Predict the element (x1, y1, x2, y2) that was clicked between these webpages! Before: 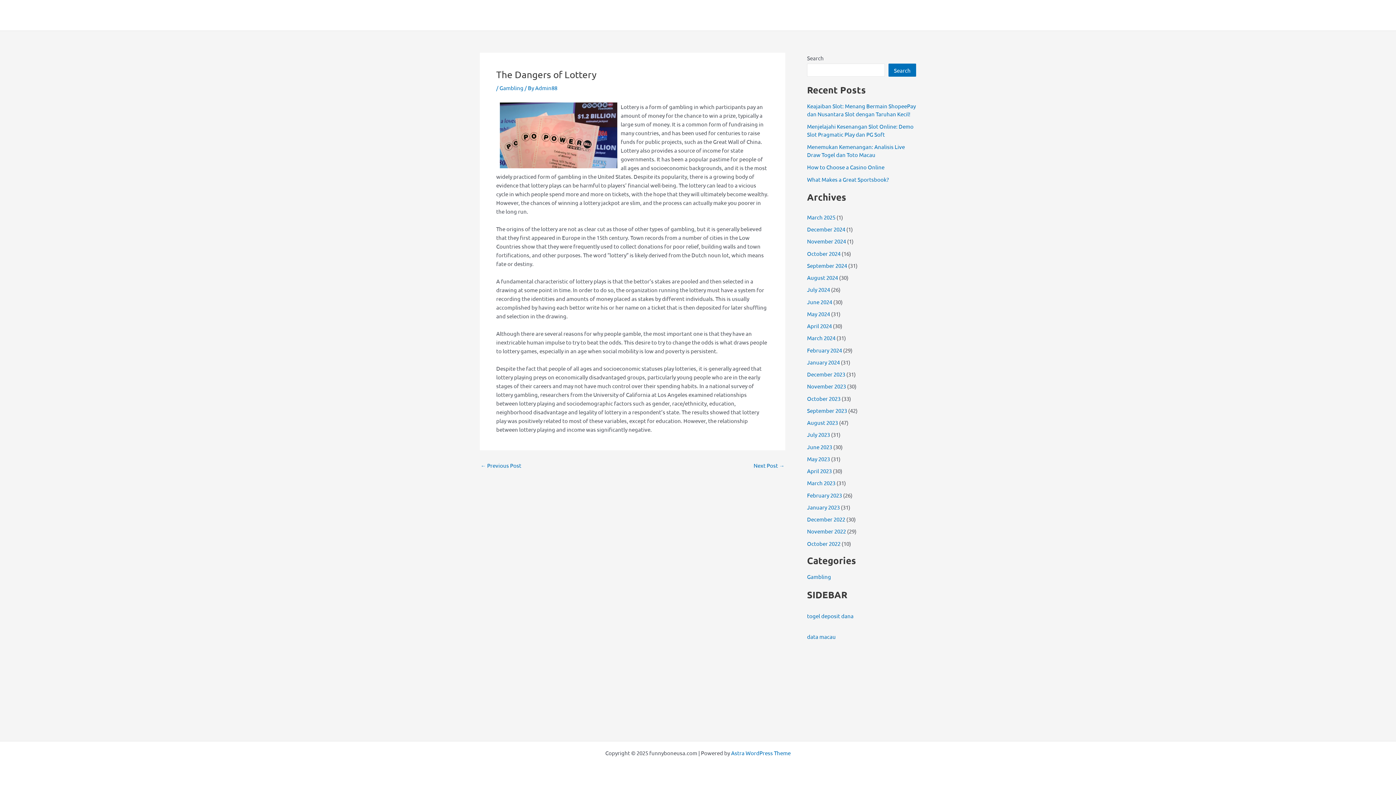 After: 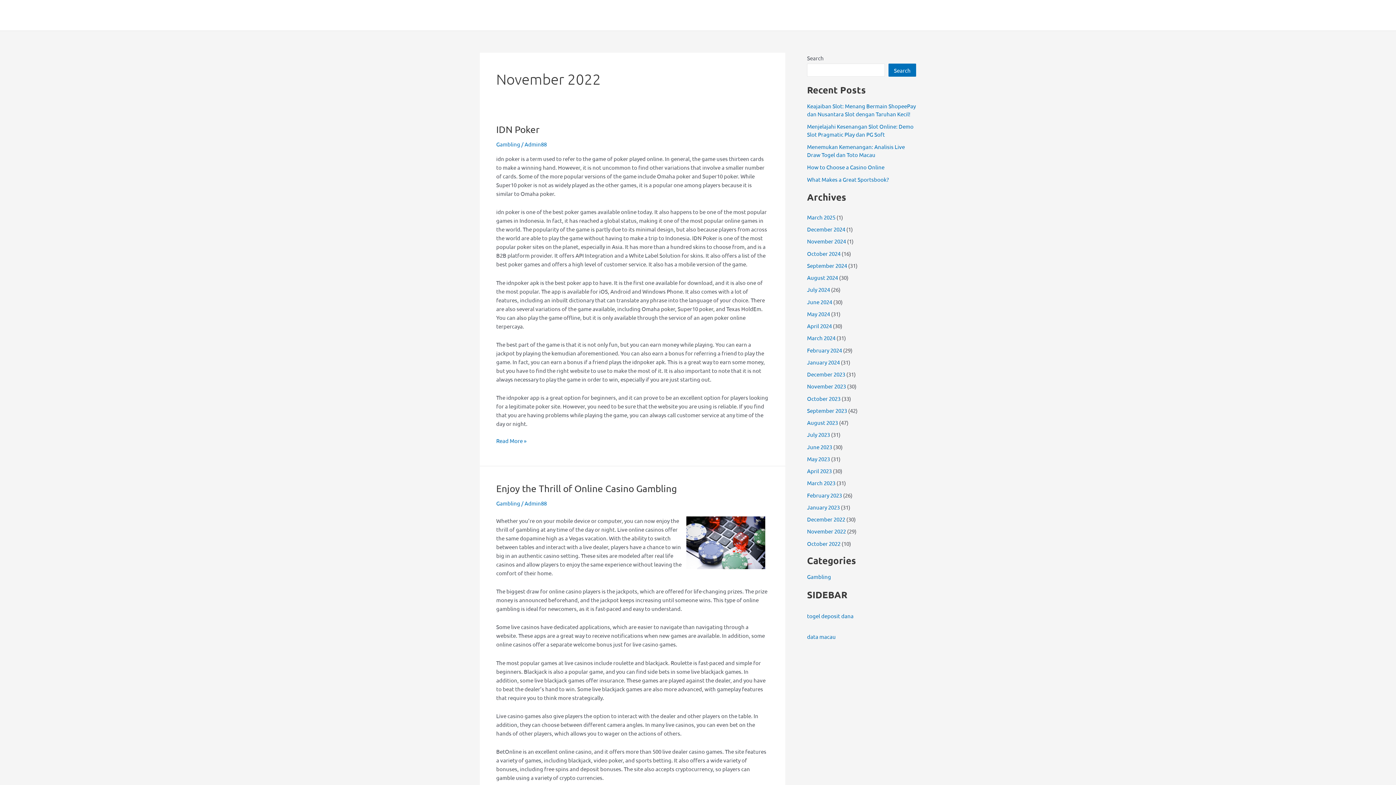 Action: label: November 2022 bbox: (807, 528, 846, 535)